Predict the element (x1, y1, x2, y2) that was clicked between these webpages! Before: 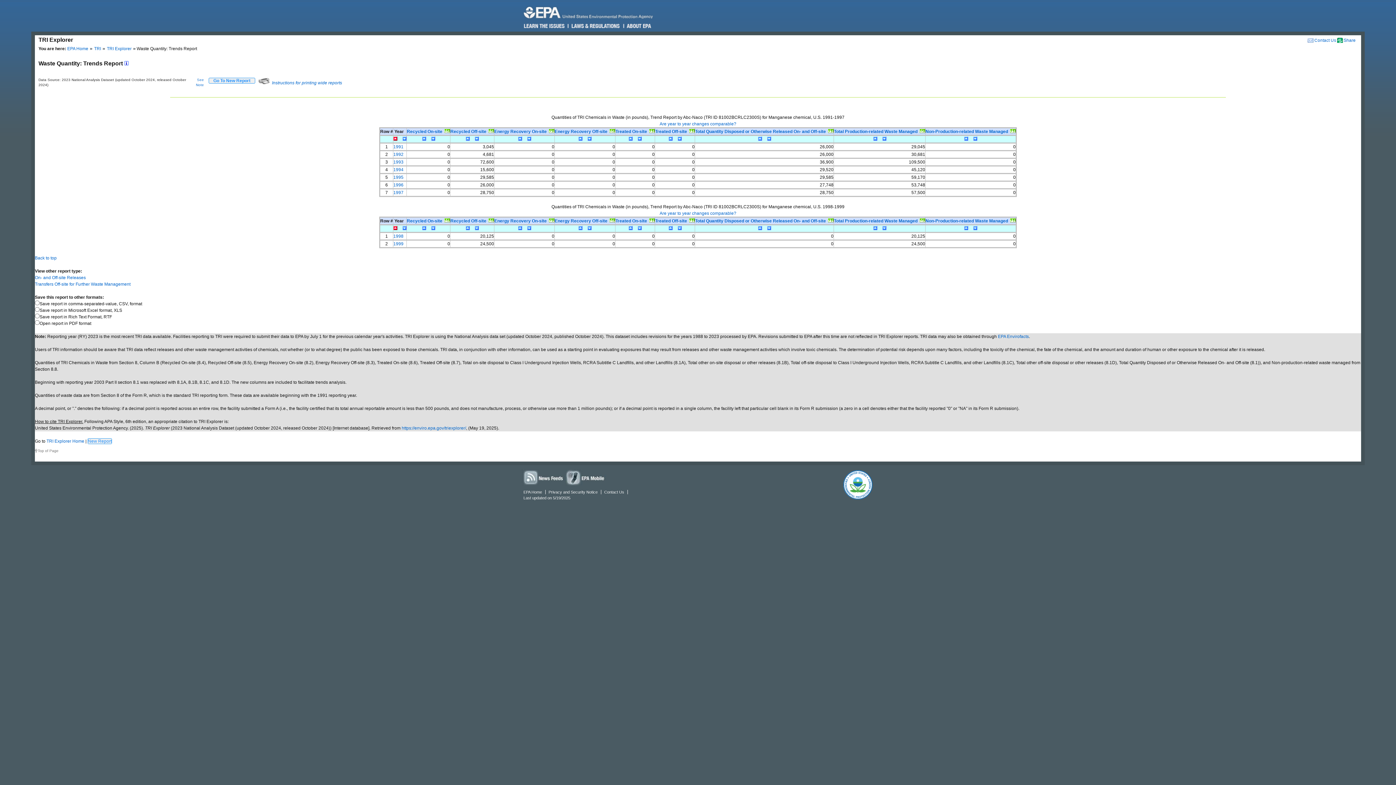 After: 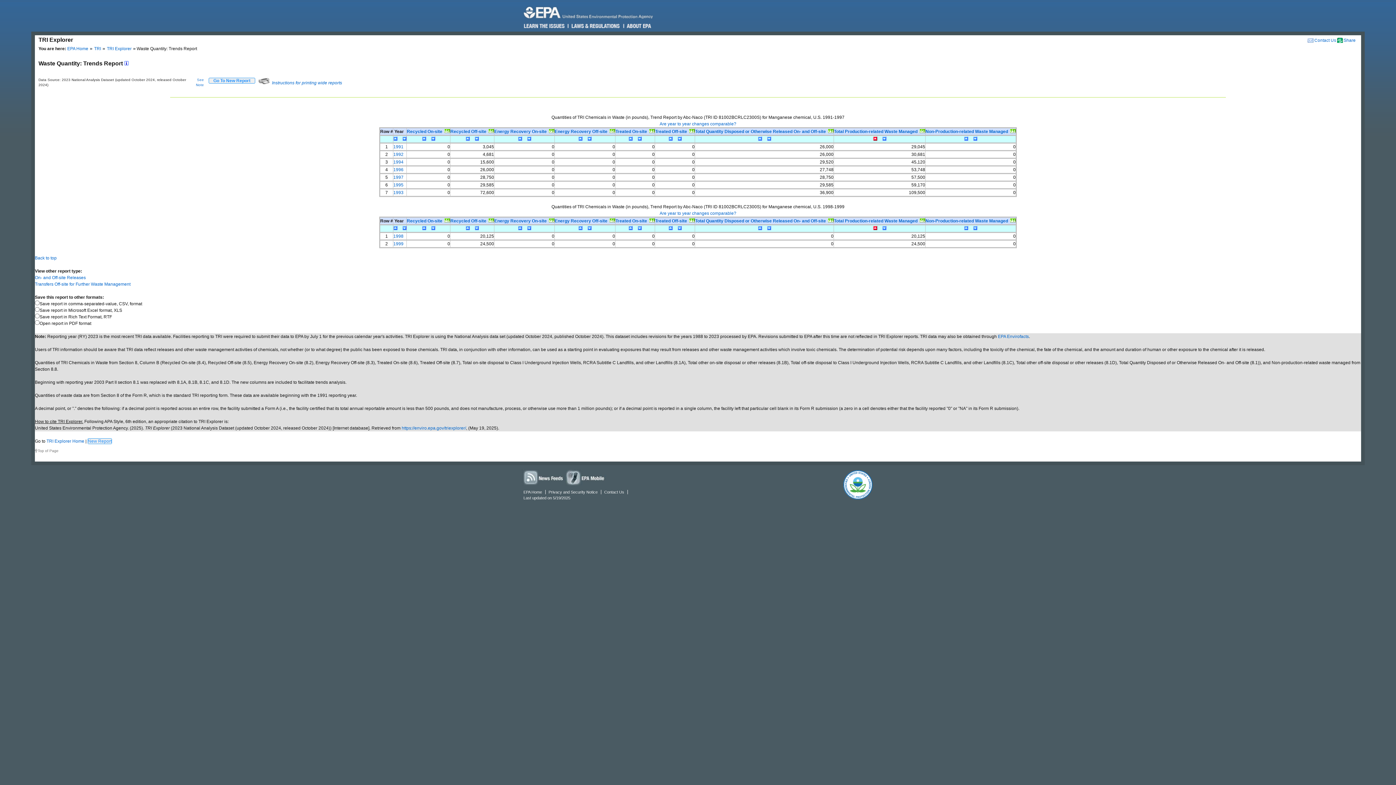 Action: bbox: (873, 226, 878, 231)